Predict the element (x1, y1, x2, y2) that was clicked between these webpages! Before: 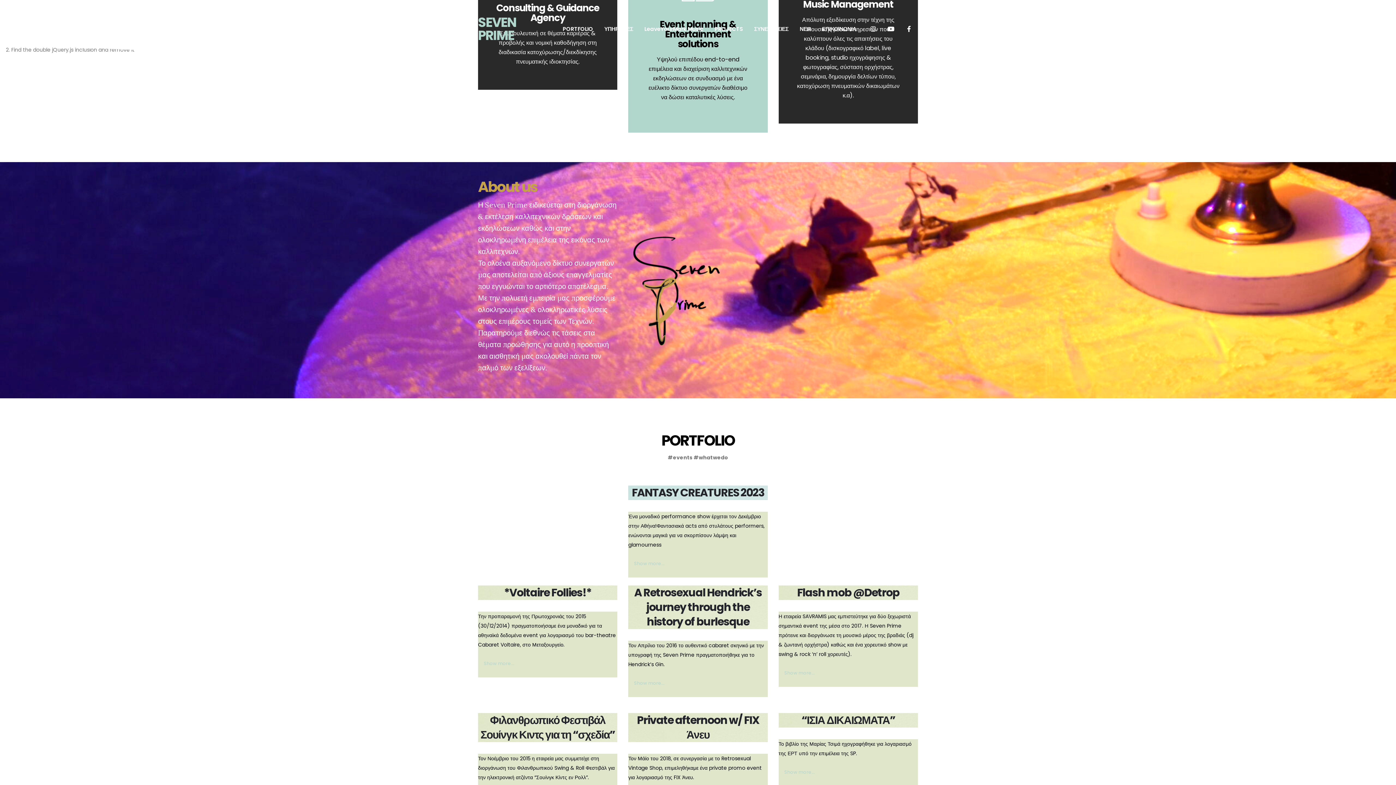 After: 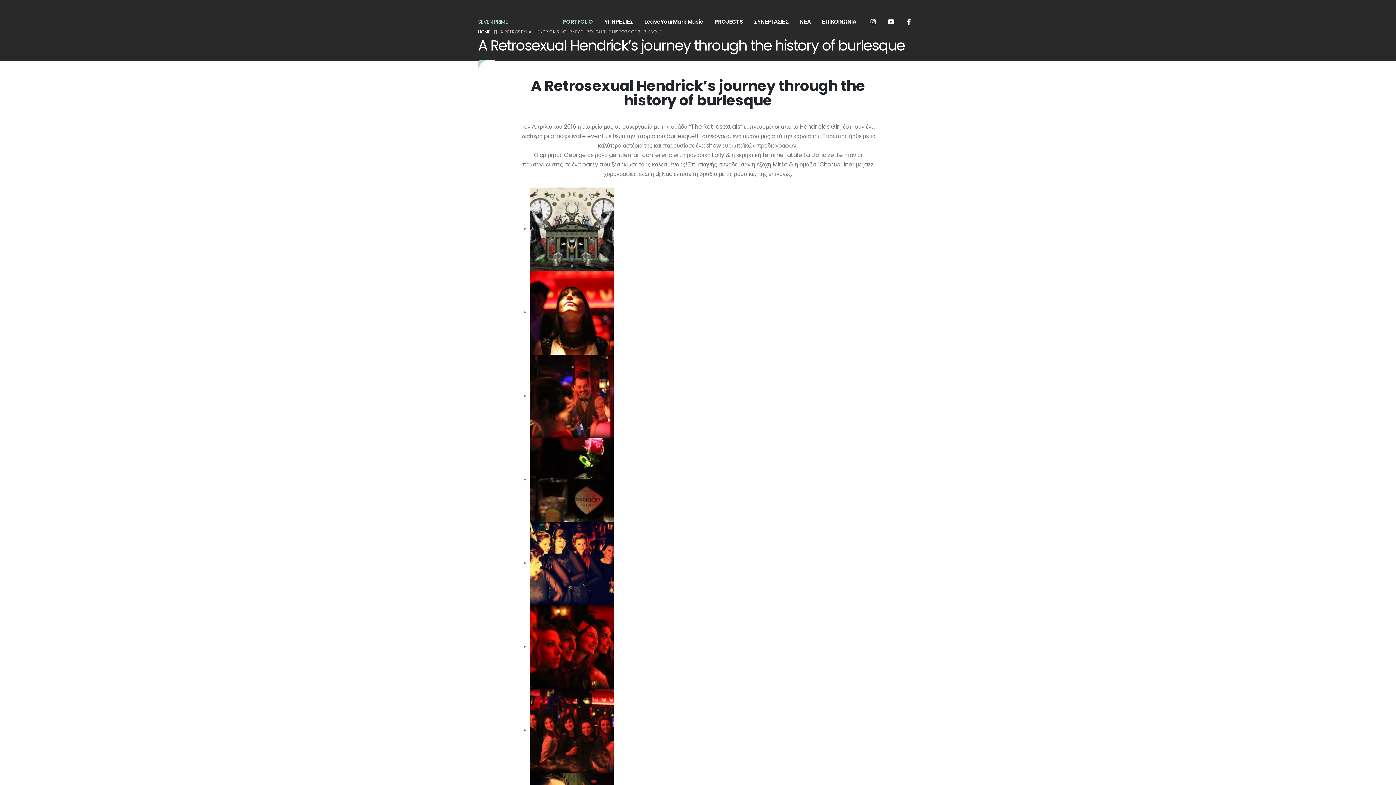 Action: label: Show more... bbox: (628, 676, 670, 690)